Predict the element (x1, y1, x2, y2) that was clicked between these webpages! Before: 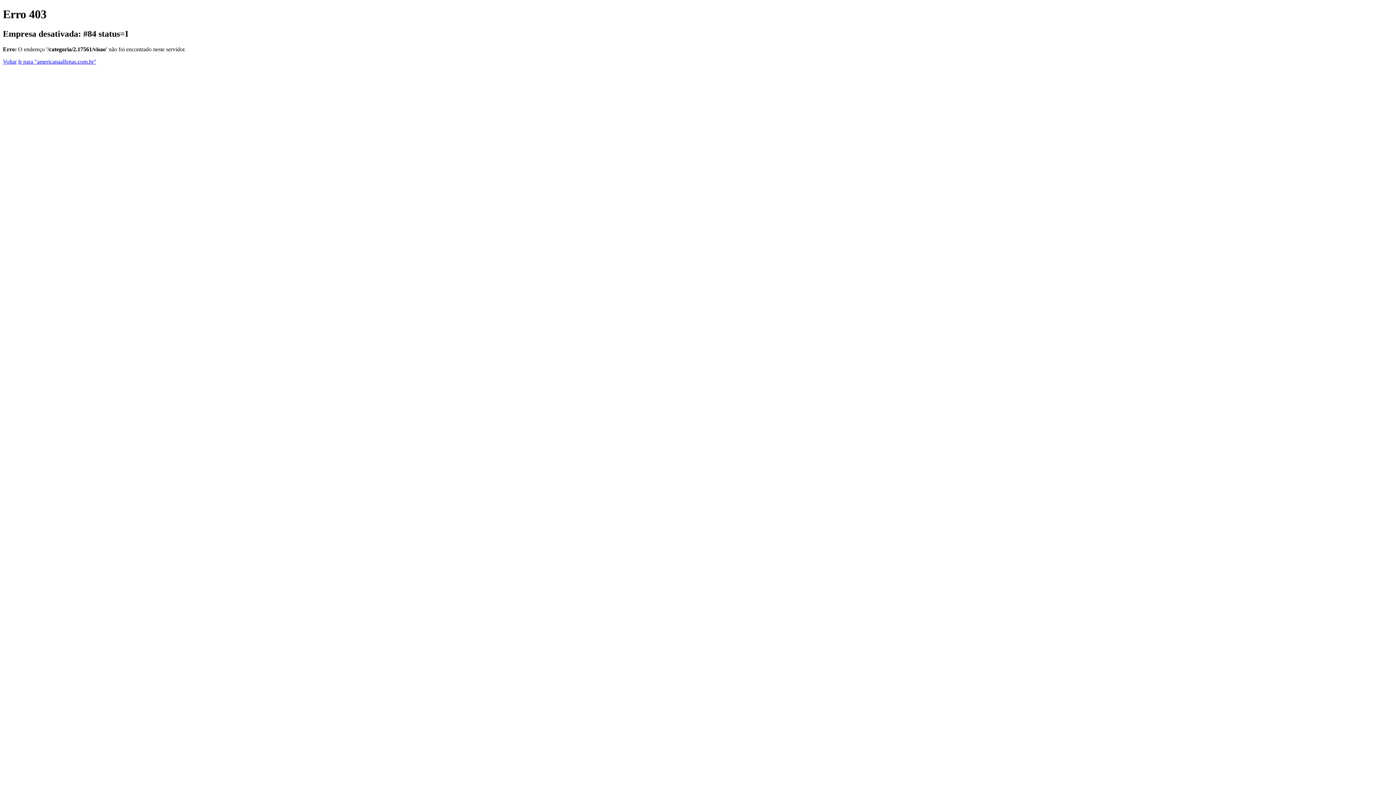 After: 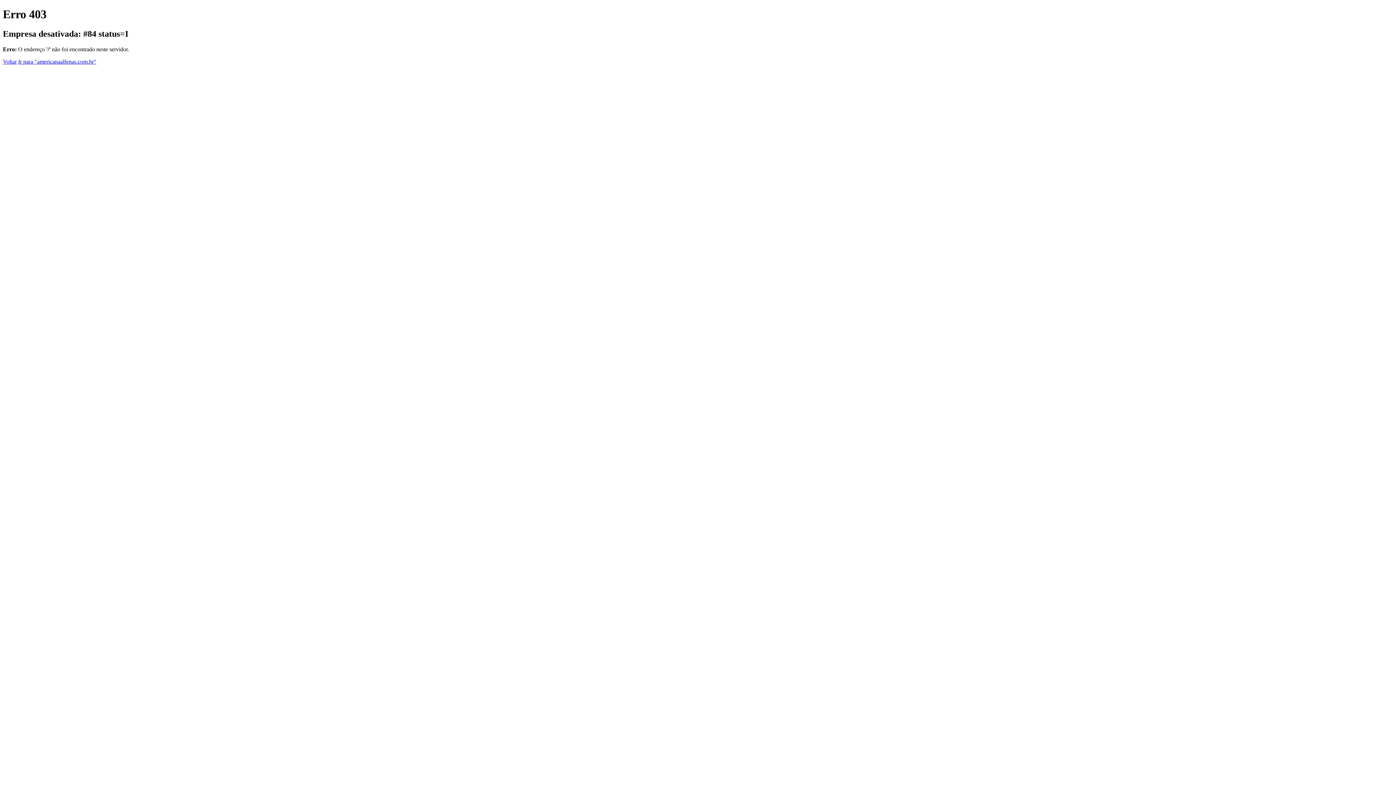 Action: bbox: (18, 58, 96, 64) label: Ir para "americanaalfenas.com.br"